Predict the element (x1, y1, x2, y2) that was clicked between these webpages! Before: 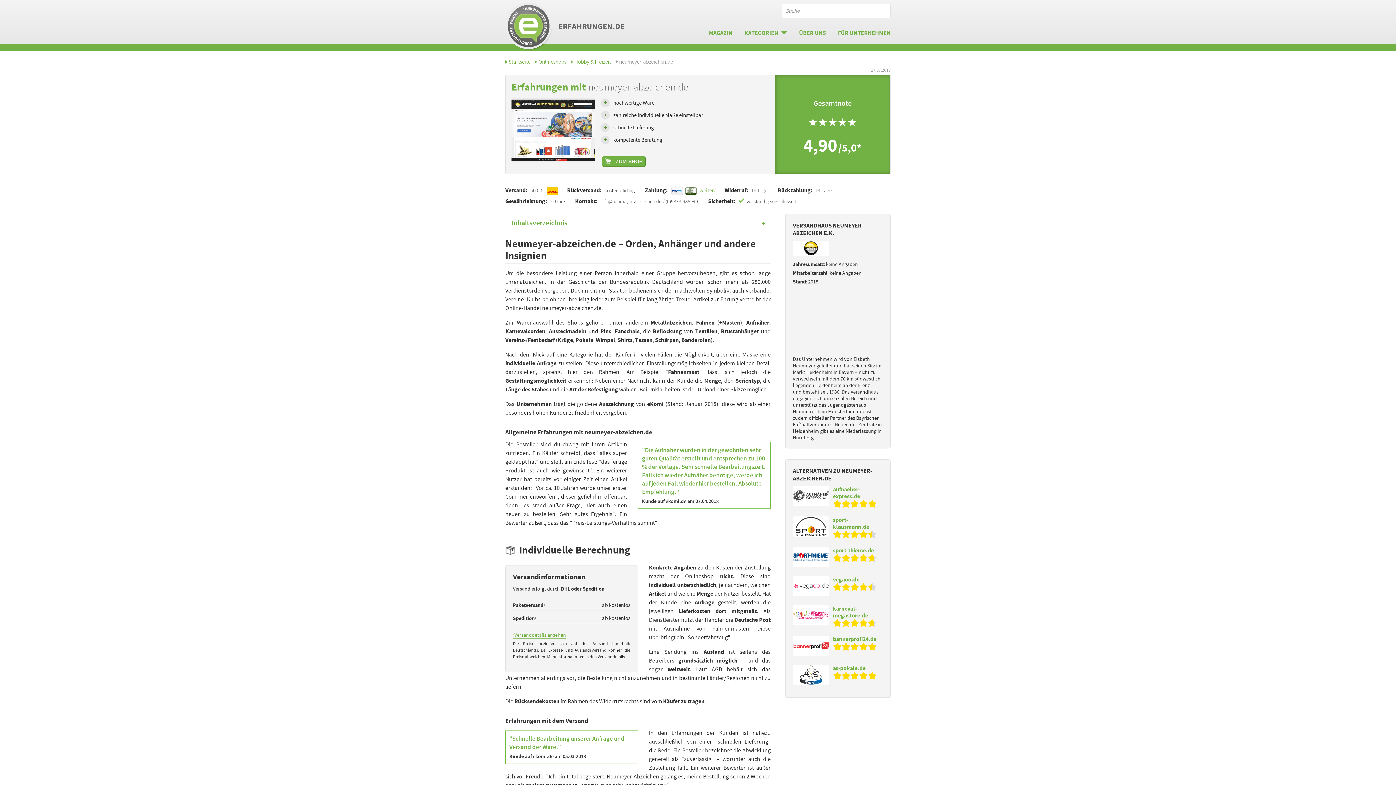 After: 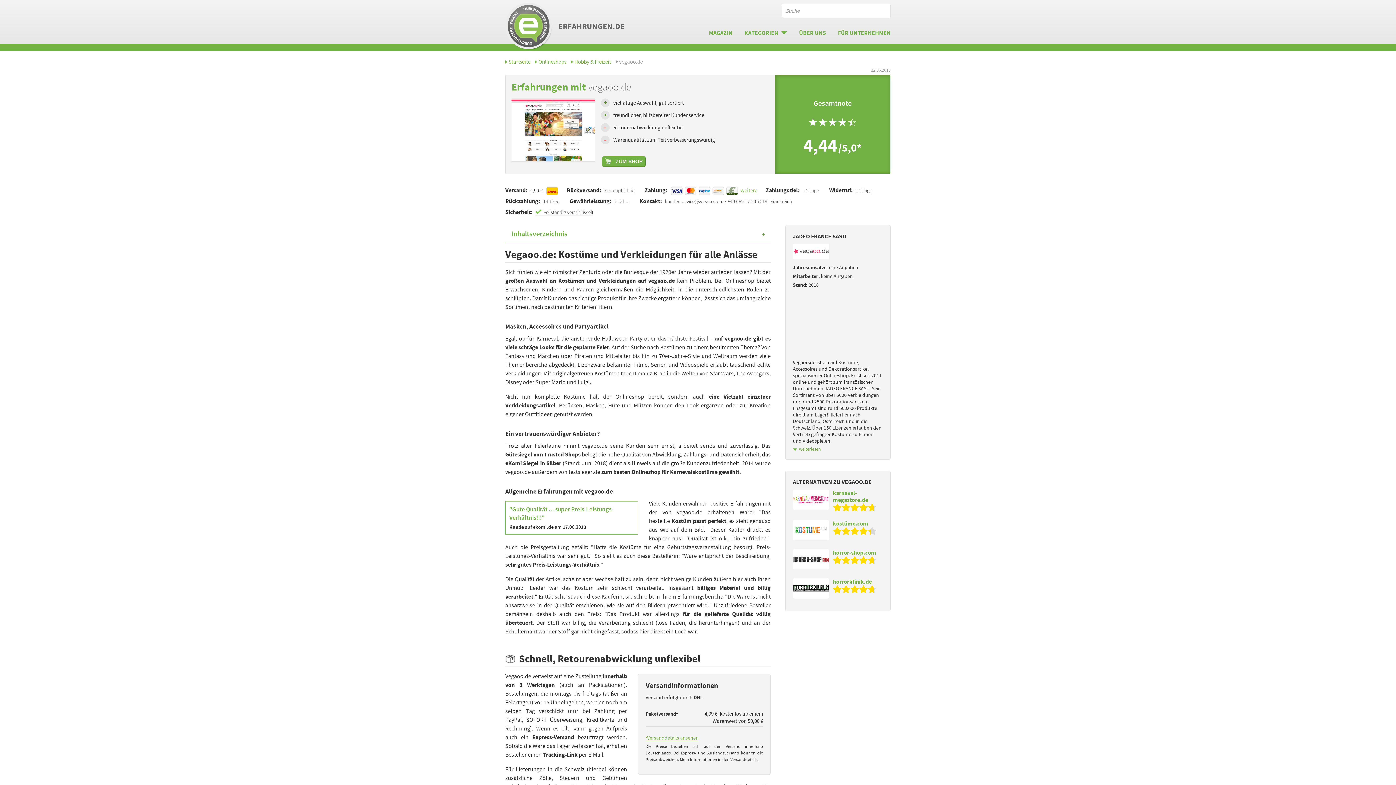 Action: label: vegaoo.de bbox: (833, 576, 859, 583)